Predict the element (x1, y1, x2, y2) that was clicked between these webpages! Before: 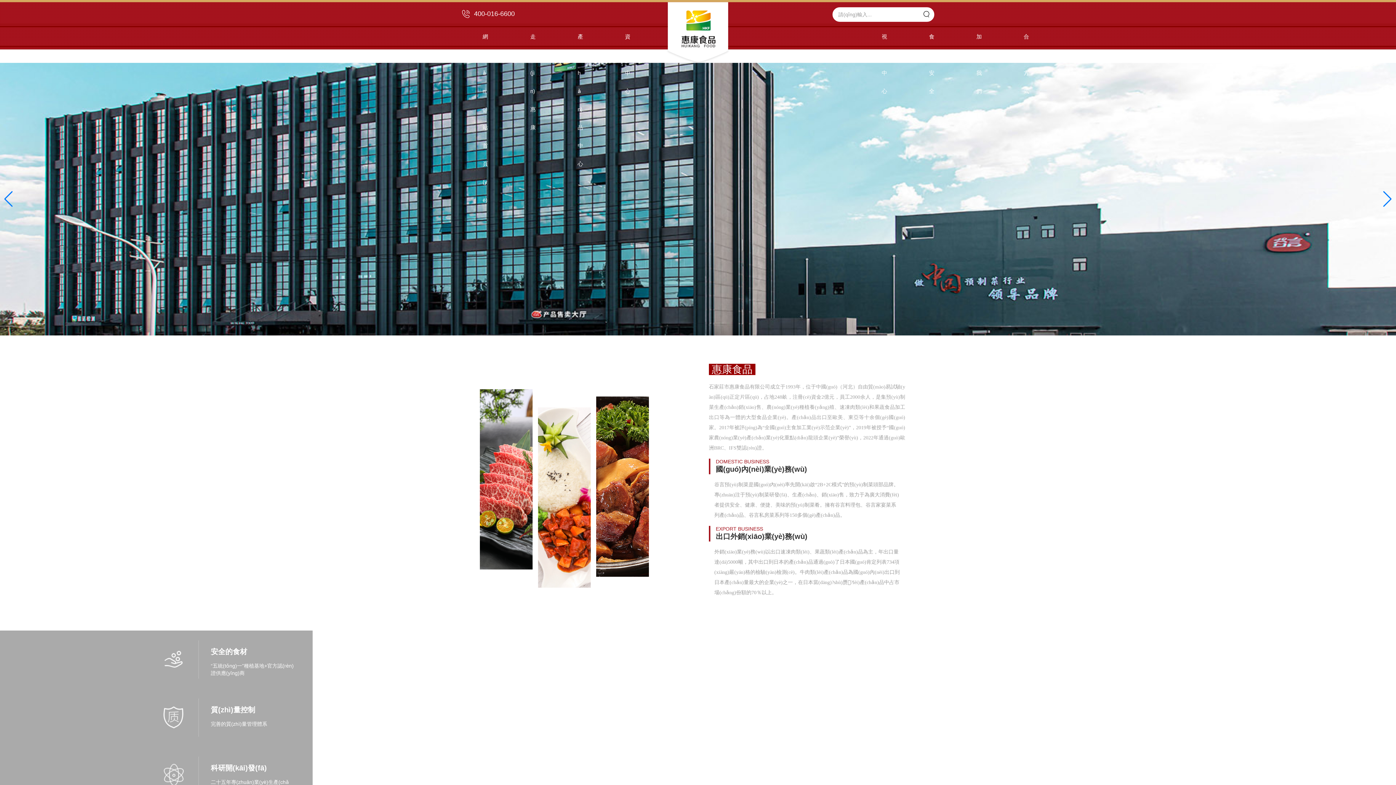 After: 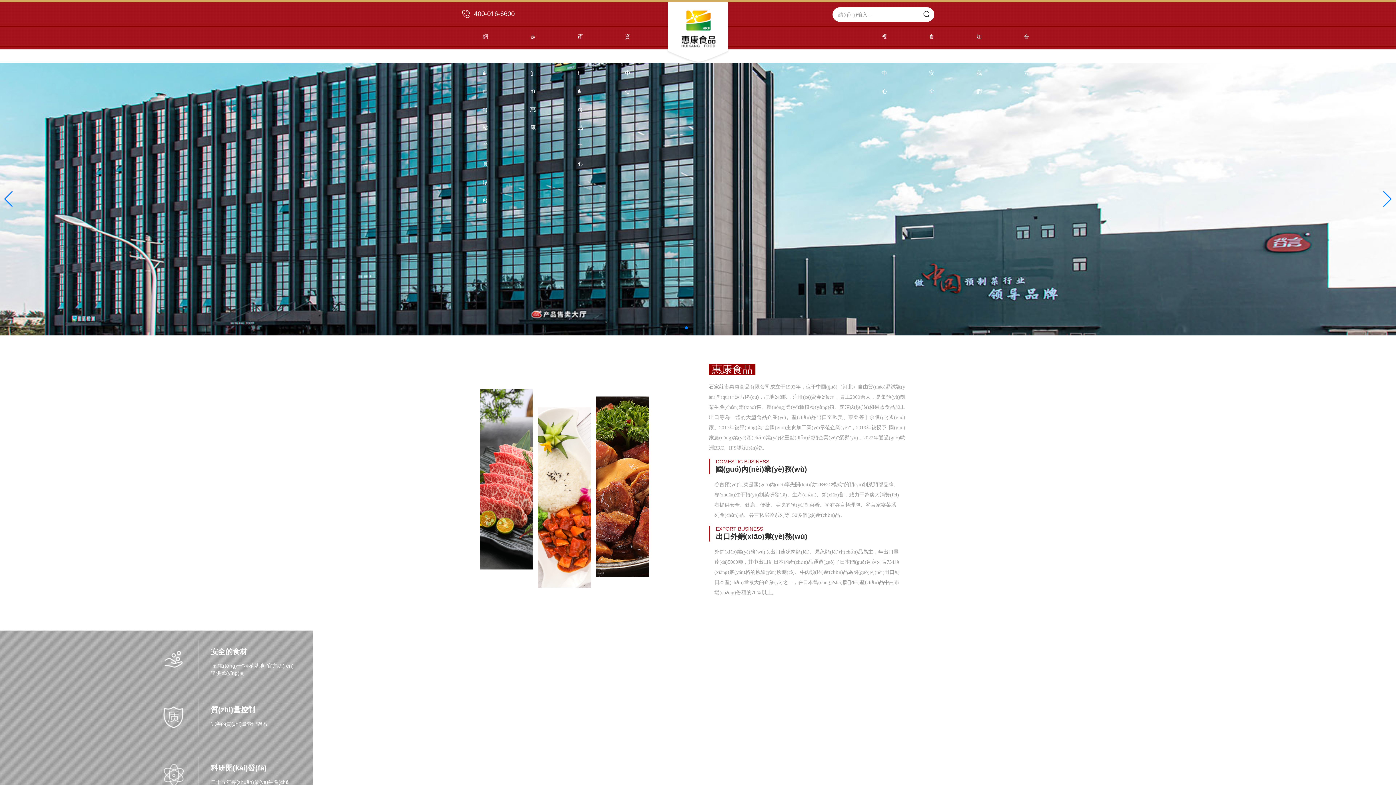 Action: bbox: (696, 3, 700, 9)